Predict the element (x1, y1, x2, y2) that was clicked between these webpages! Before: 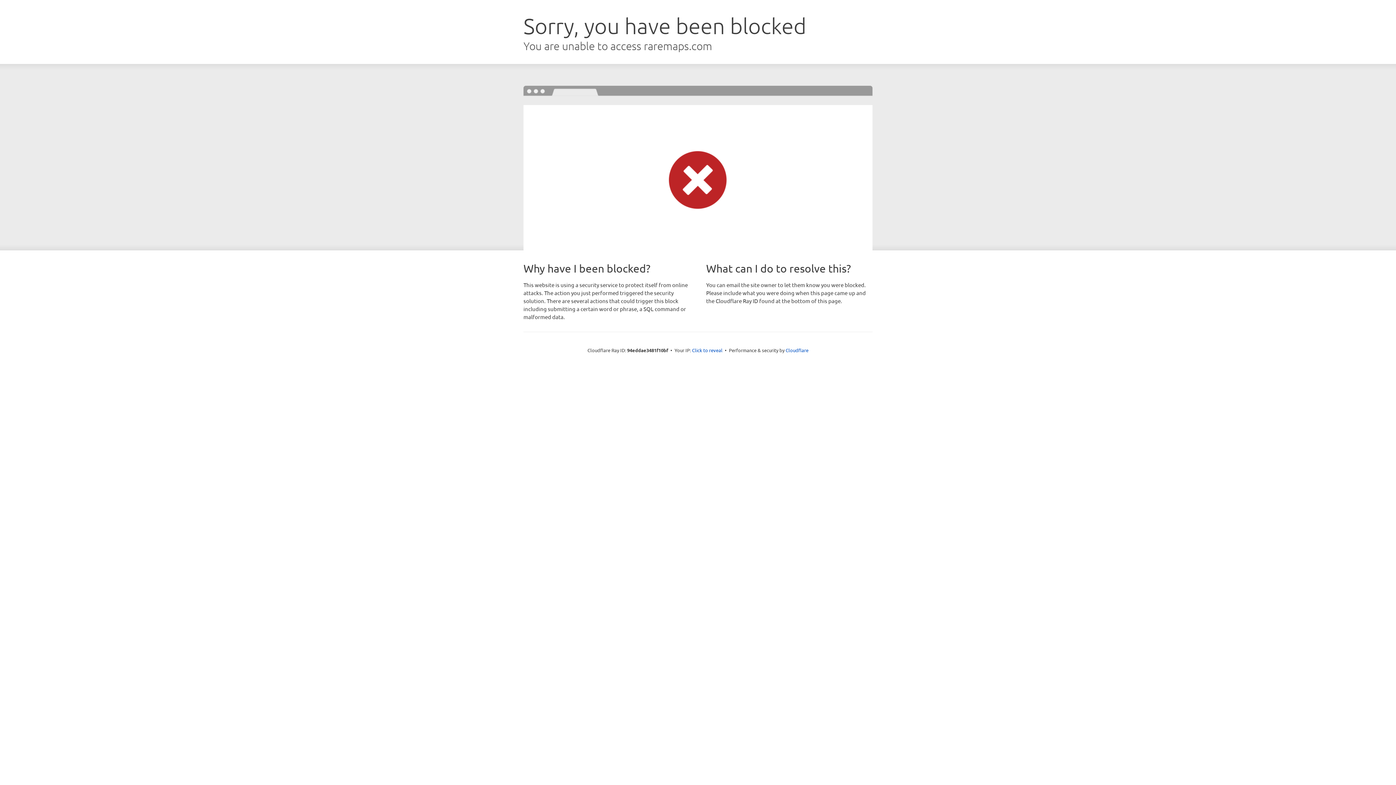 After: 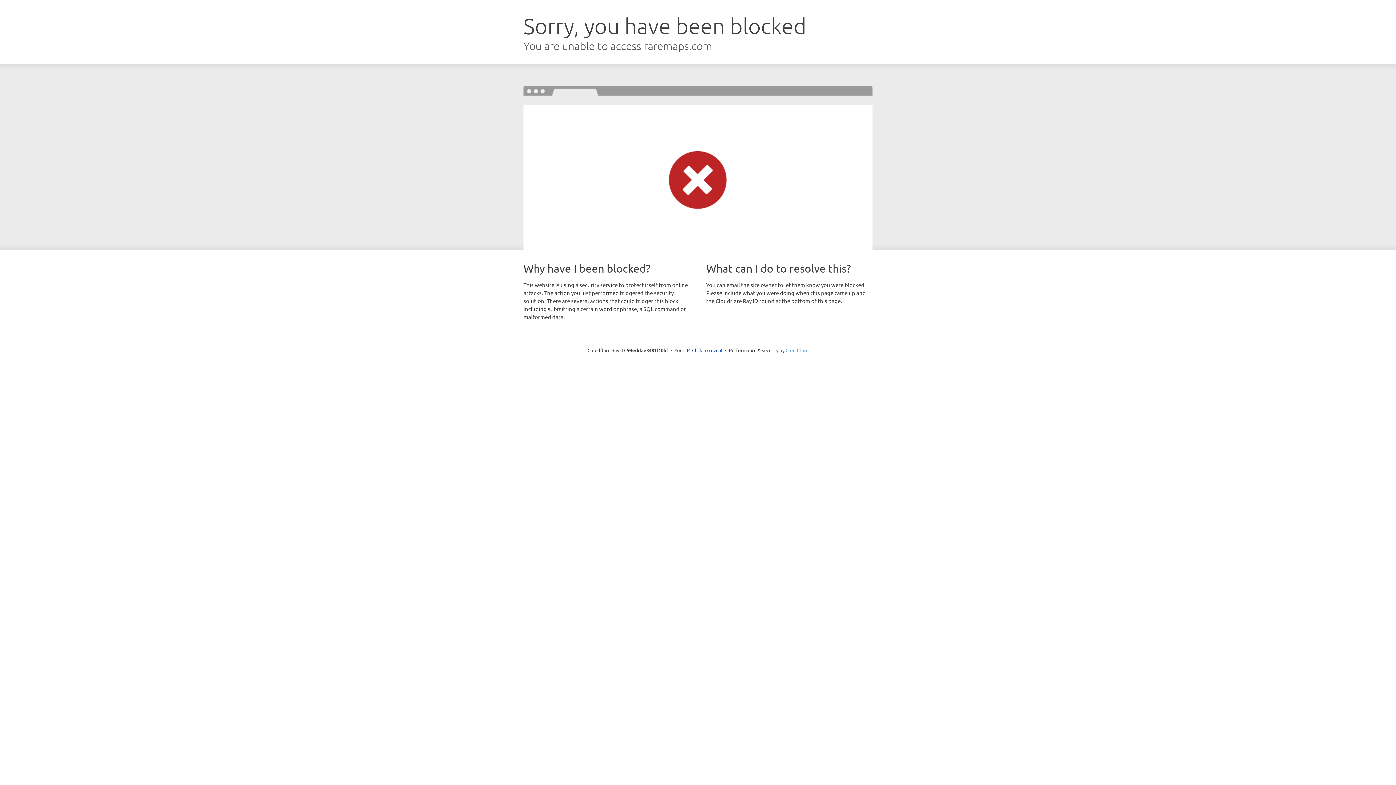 Action: bbox: (785, 347, 808, 353) label: Cloudflare